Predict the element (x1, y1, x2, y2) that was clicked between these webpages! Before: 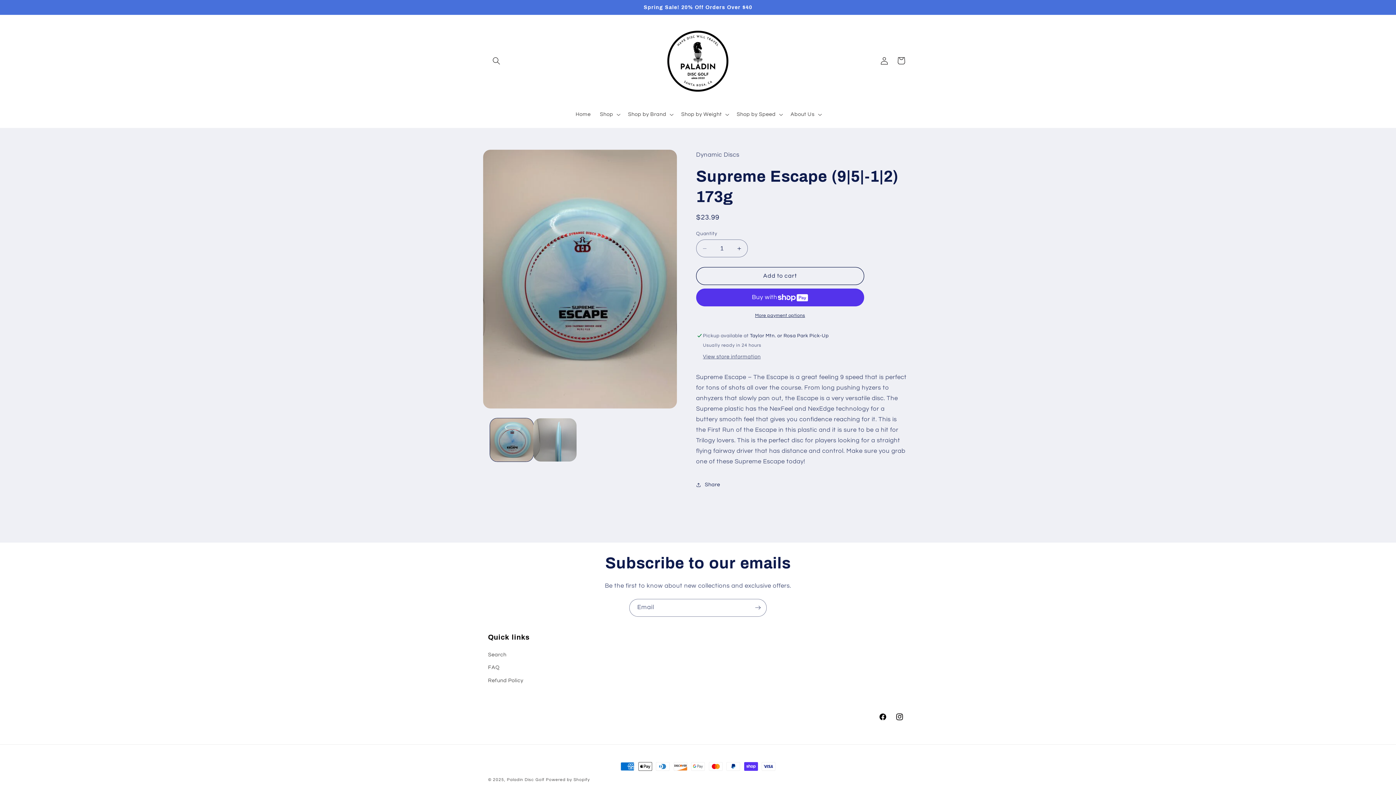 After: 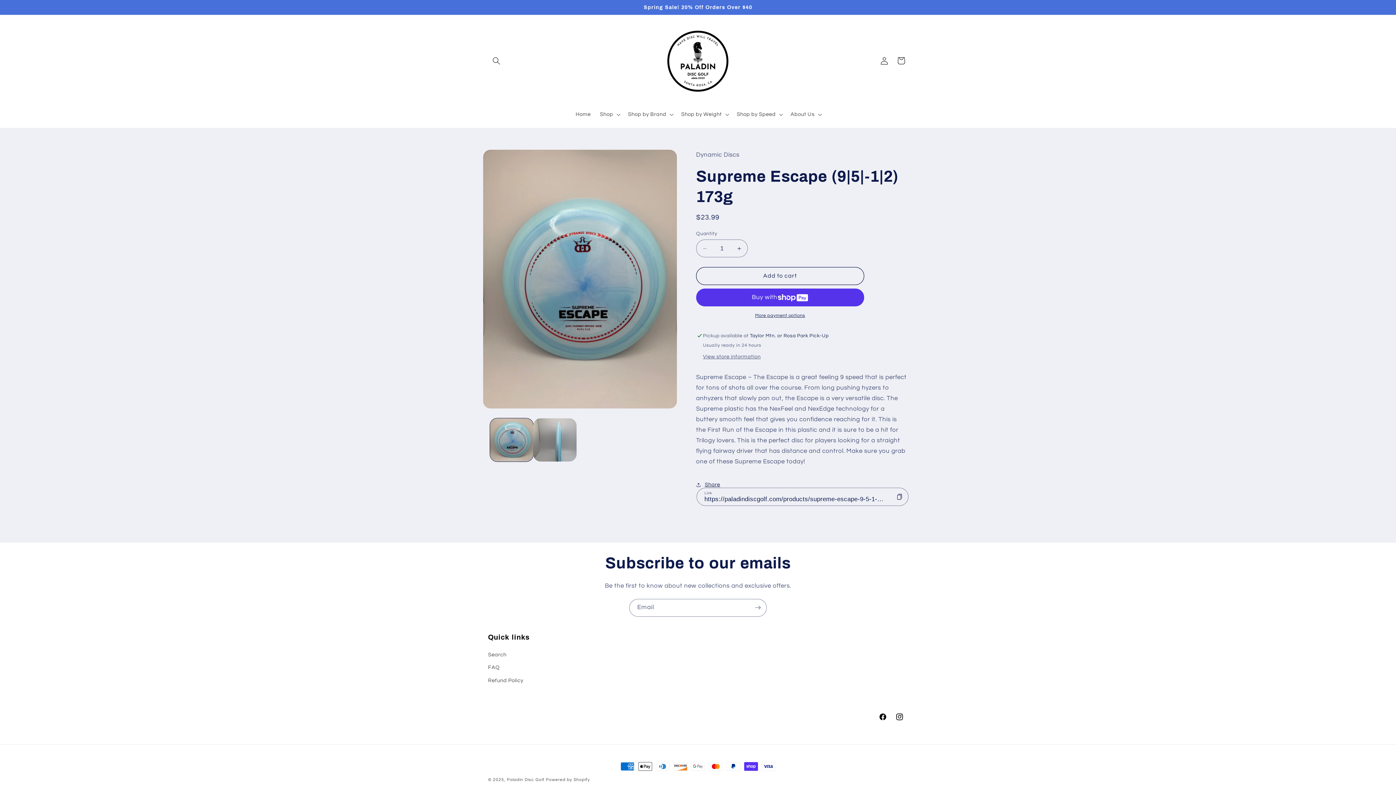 Action: bbox: (696, 476, 720, 493) label: Share